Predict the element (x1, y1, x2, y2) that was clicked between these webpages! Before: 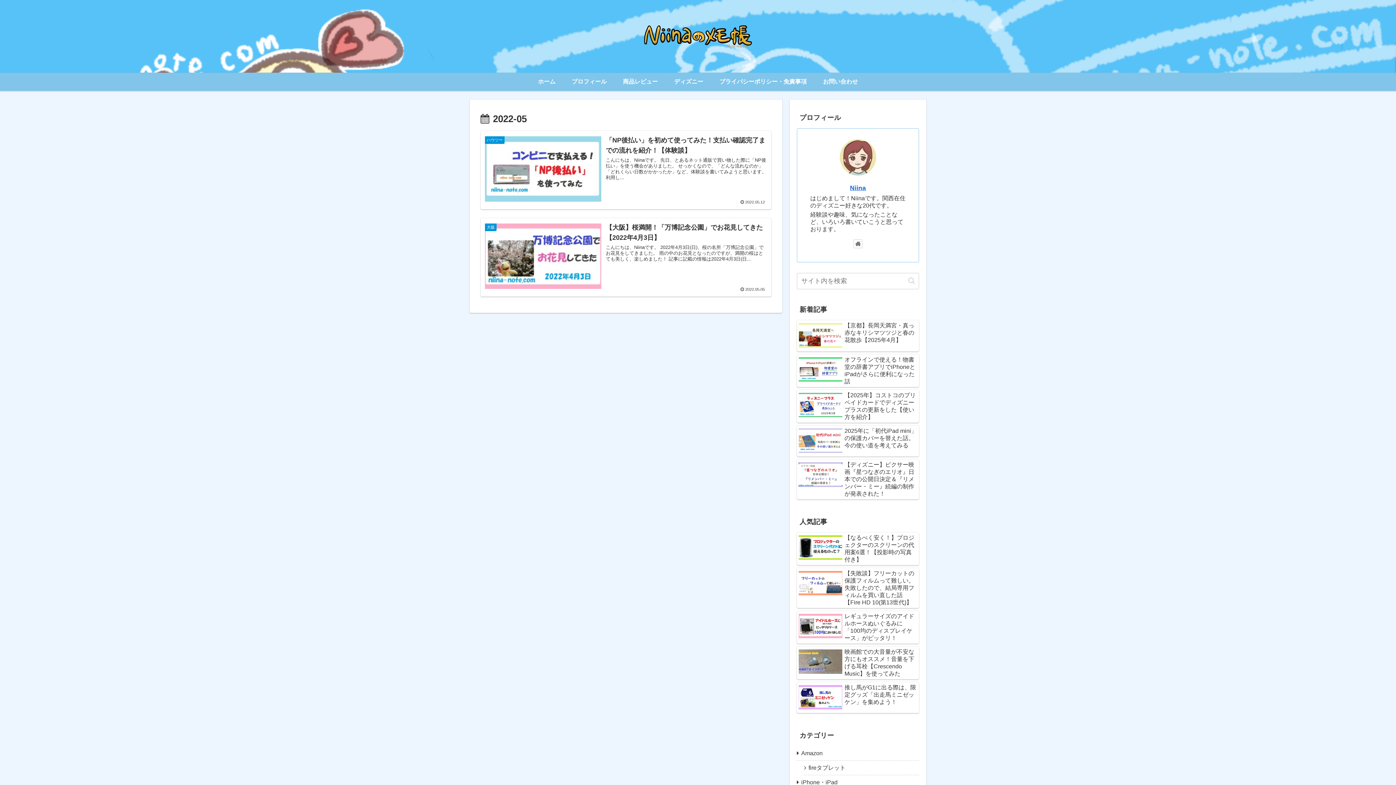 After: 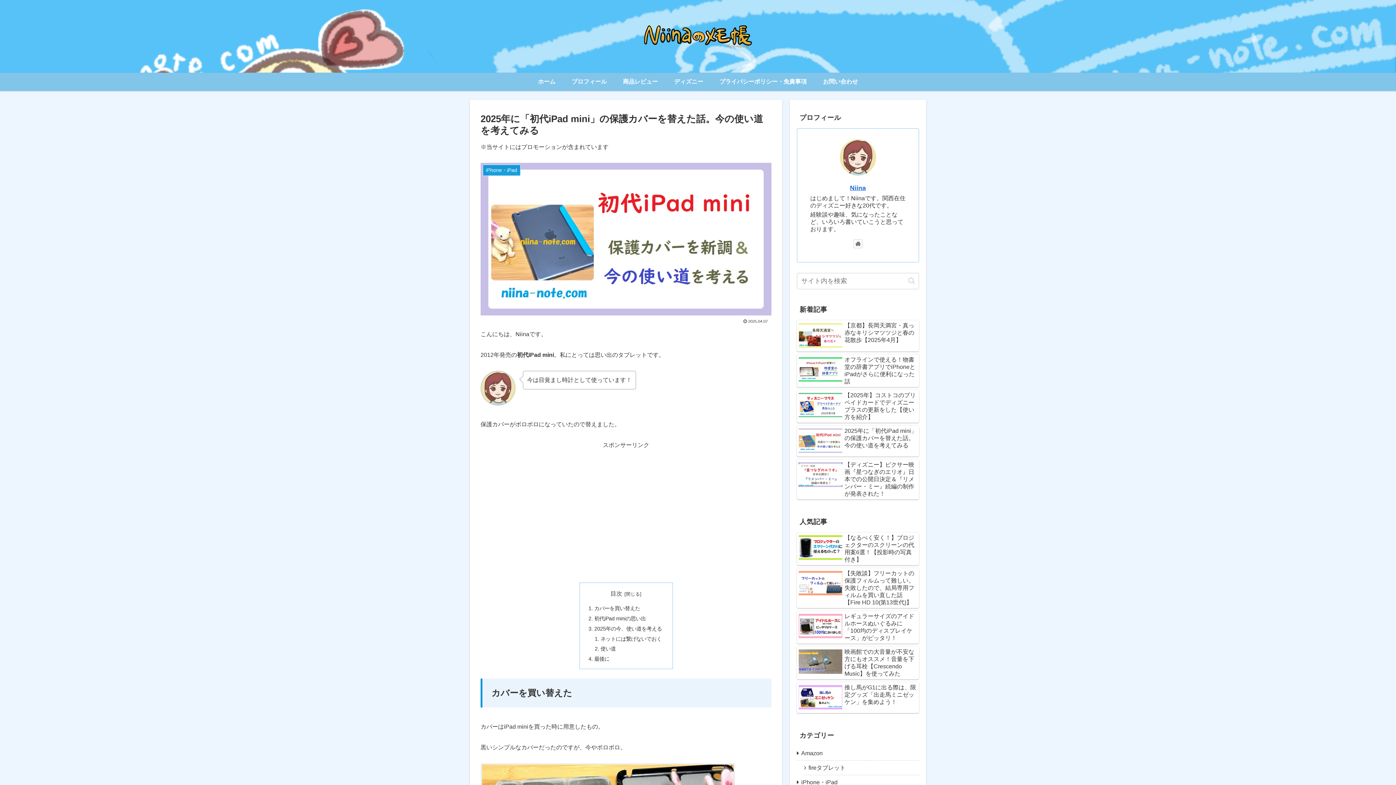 Action: bbox: (797, 425, 919, 456) label: 2025年に「初代iPad mini」の保護カバーを替えた話。今の使い道を考えてみる